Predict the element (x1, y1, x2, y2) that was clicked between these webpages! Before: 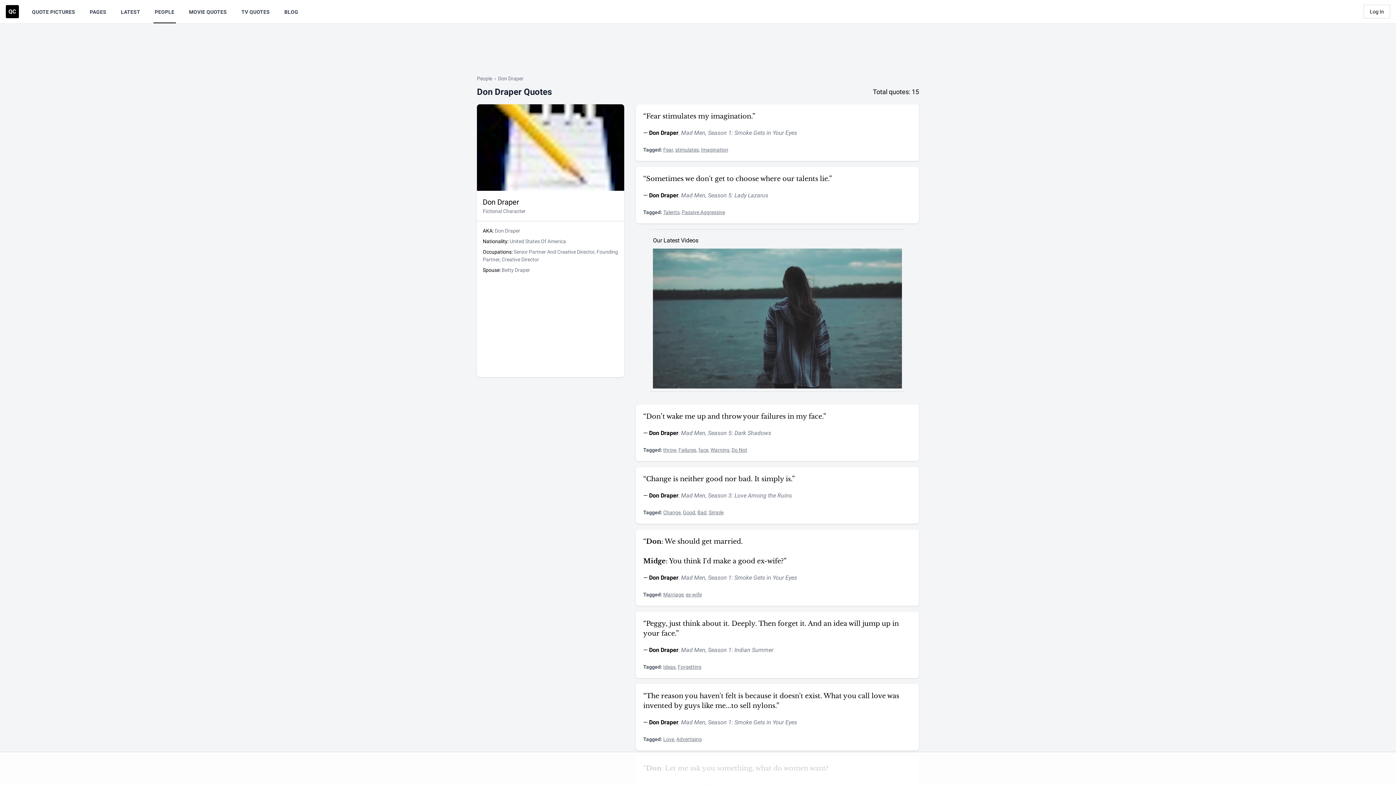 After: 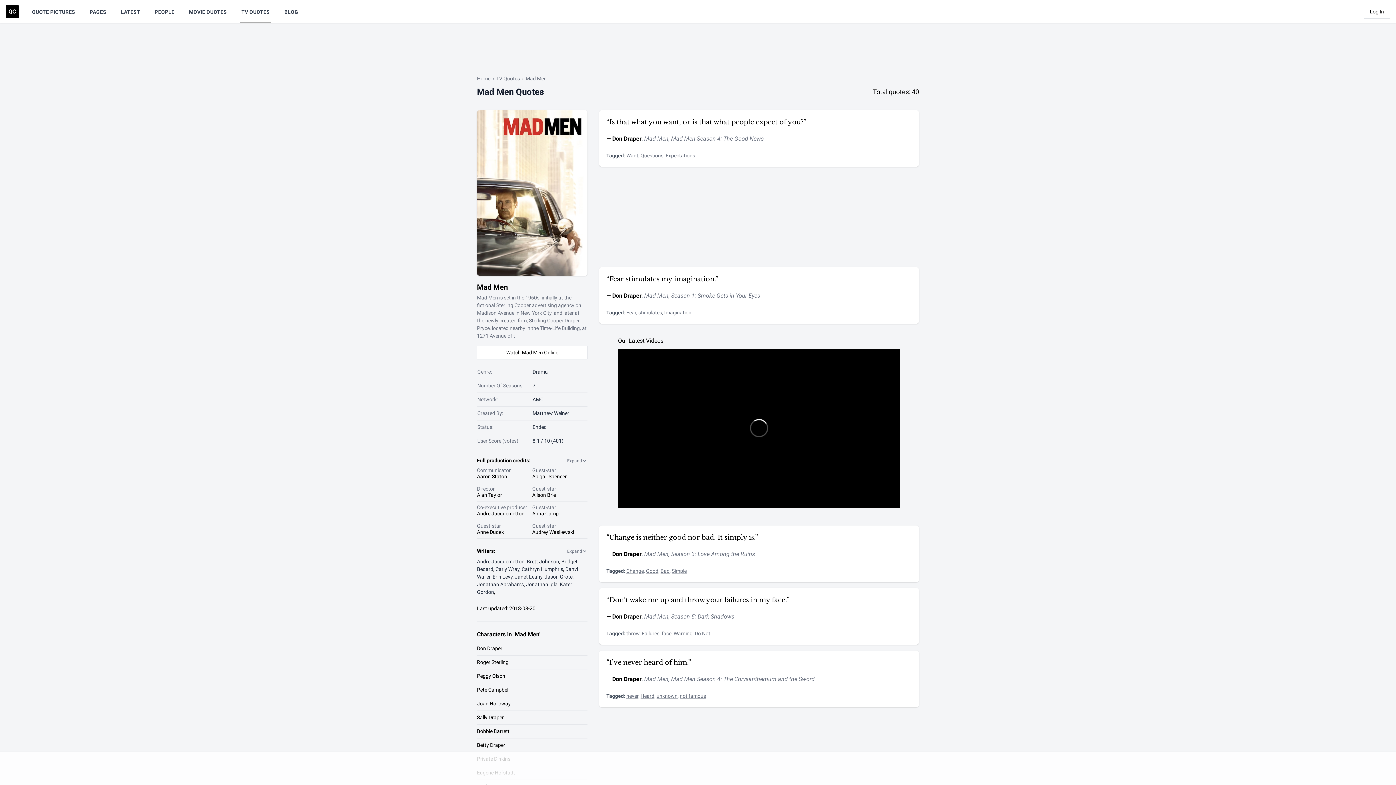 Action: bbox: (681, 574, 705, 581) label: Mad Men